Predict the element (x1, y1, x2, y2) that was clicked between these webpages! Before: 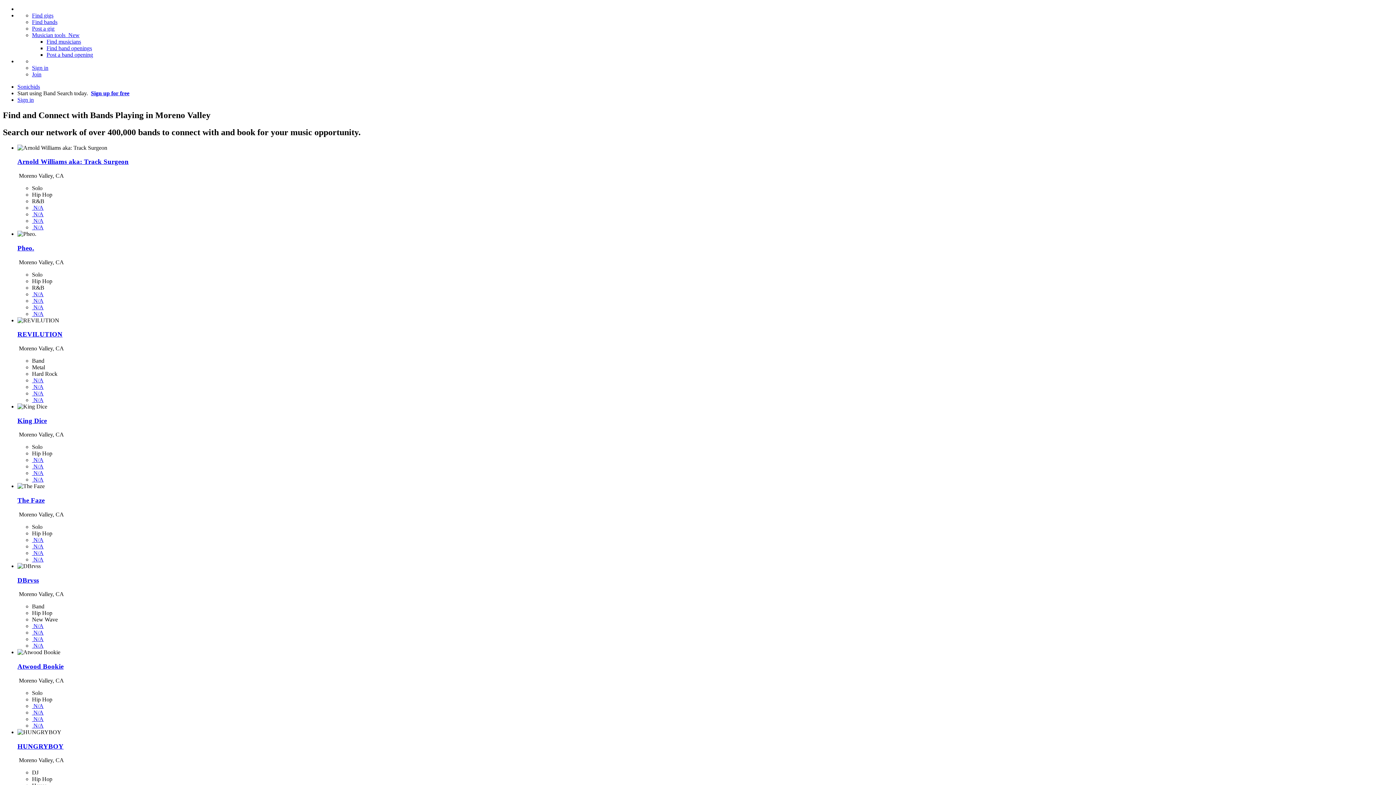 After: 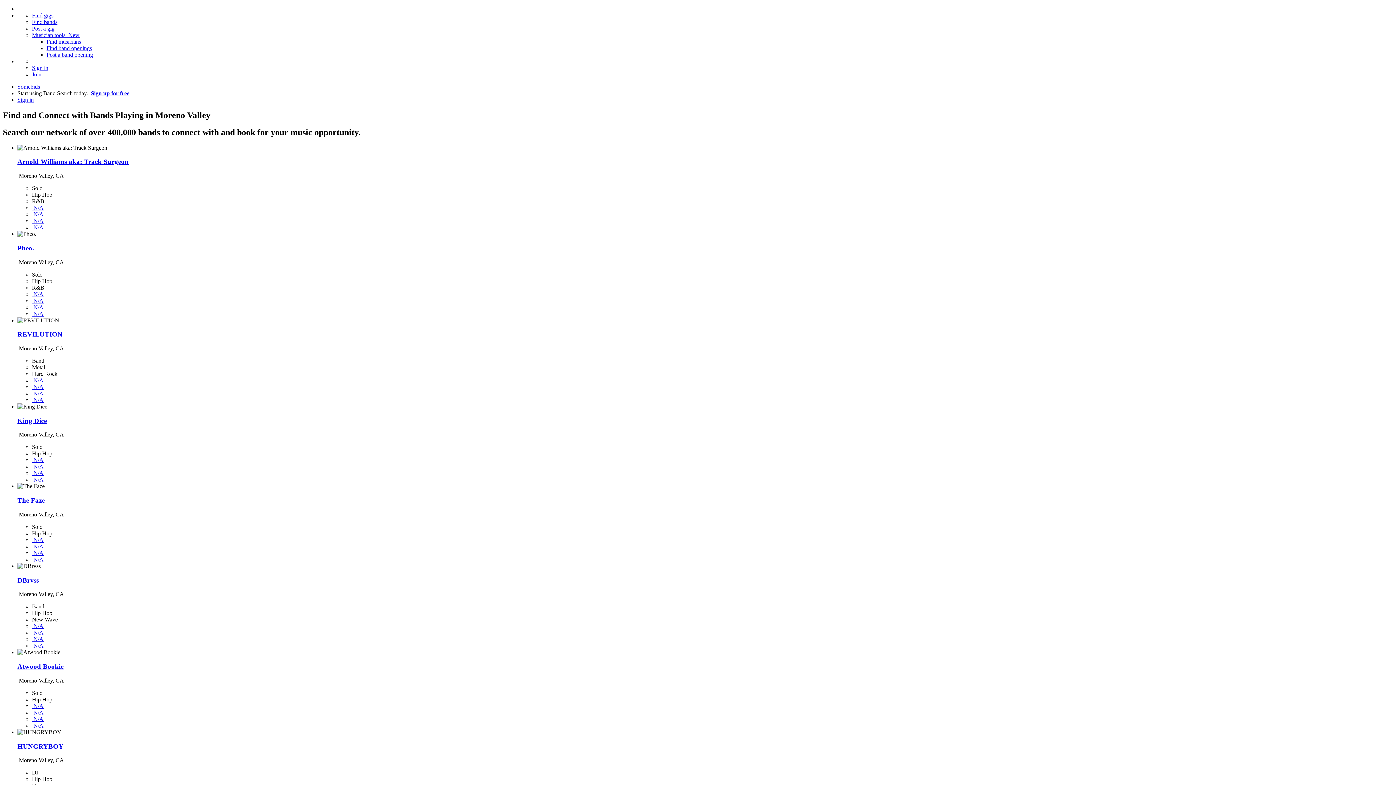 Action: bbox: (17, 742, 63, 750) label: HUNGRYBOY